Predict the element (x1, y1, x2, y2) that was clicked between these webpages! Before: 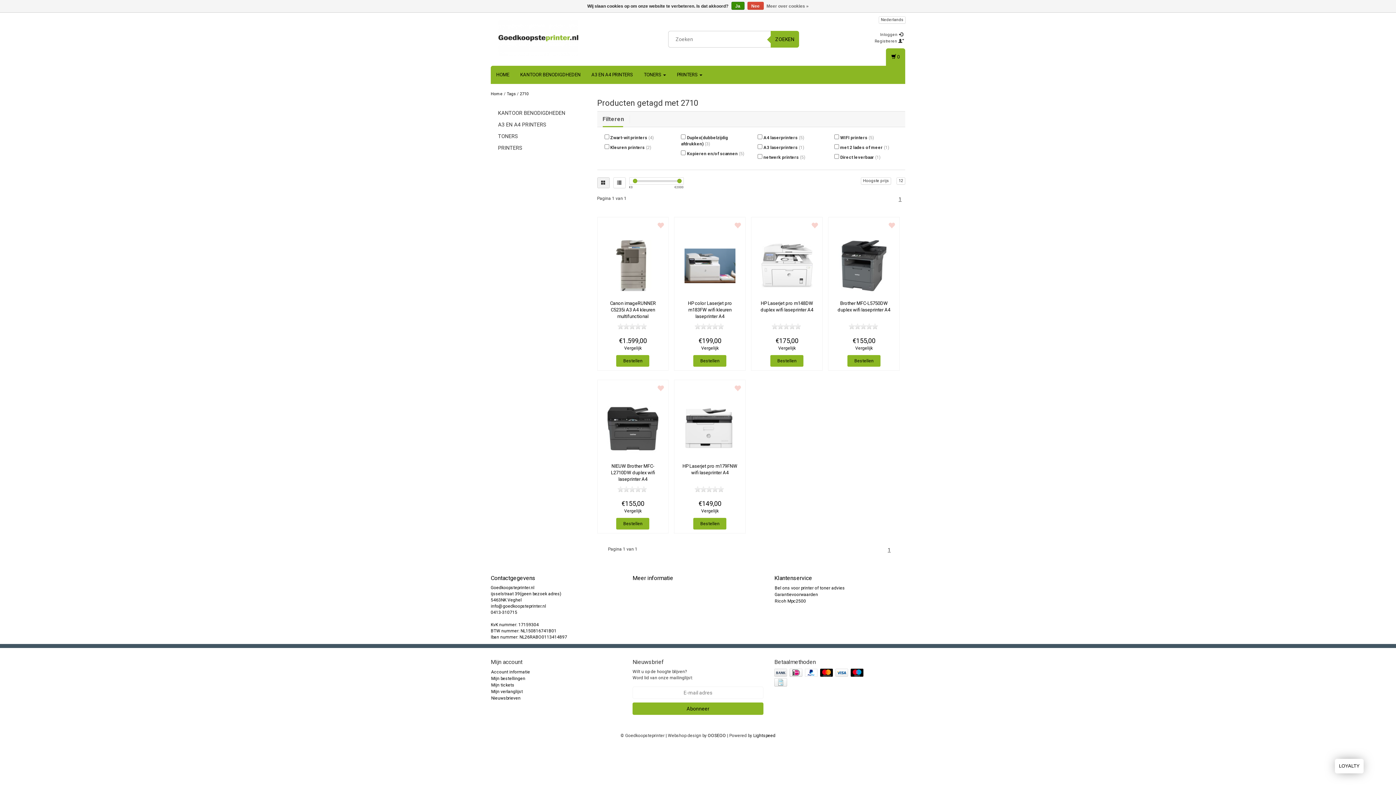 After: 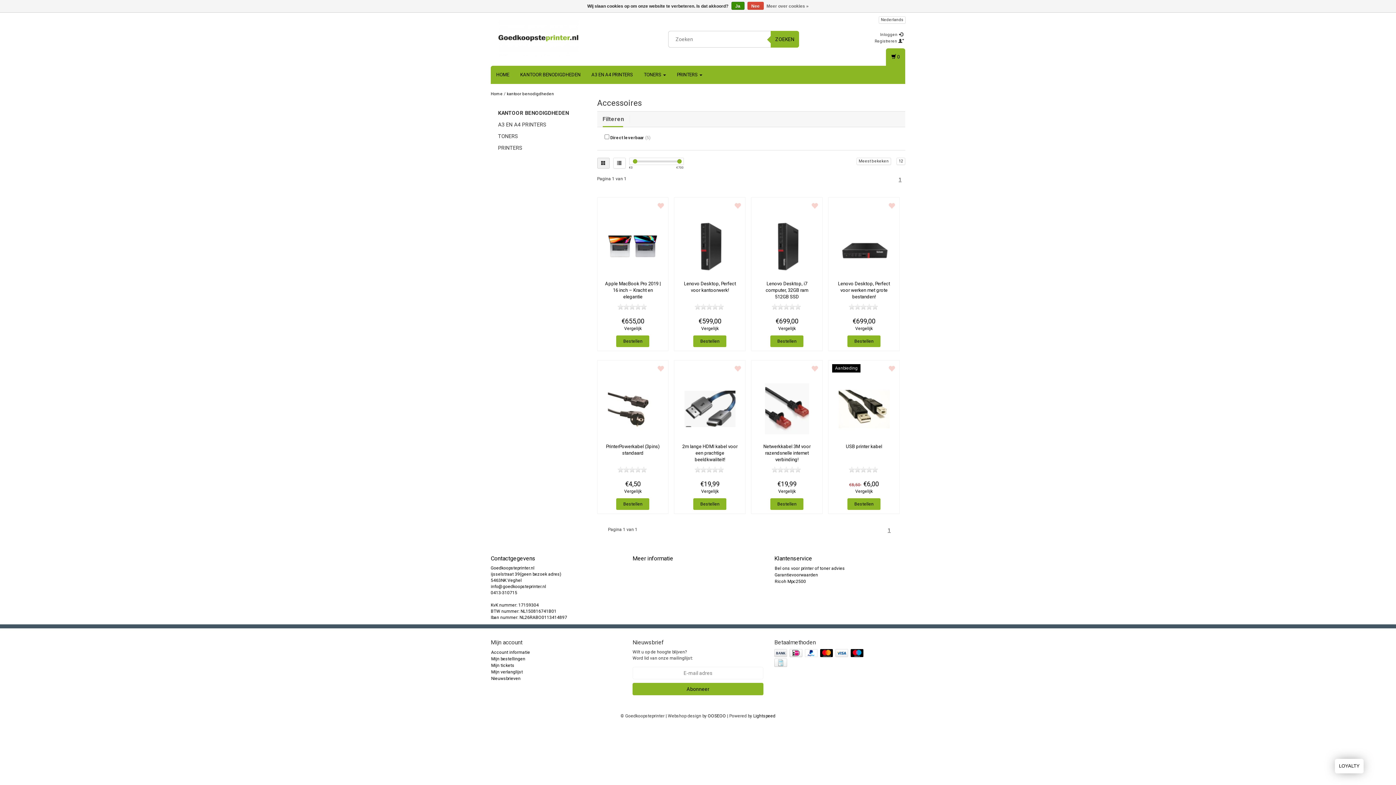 Action: bbox: (498, 110, 565, 116) label: KANTOOR BENODIGDHEDEN